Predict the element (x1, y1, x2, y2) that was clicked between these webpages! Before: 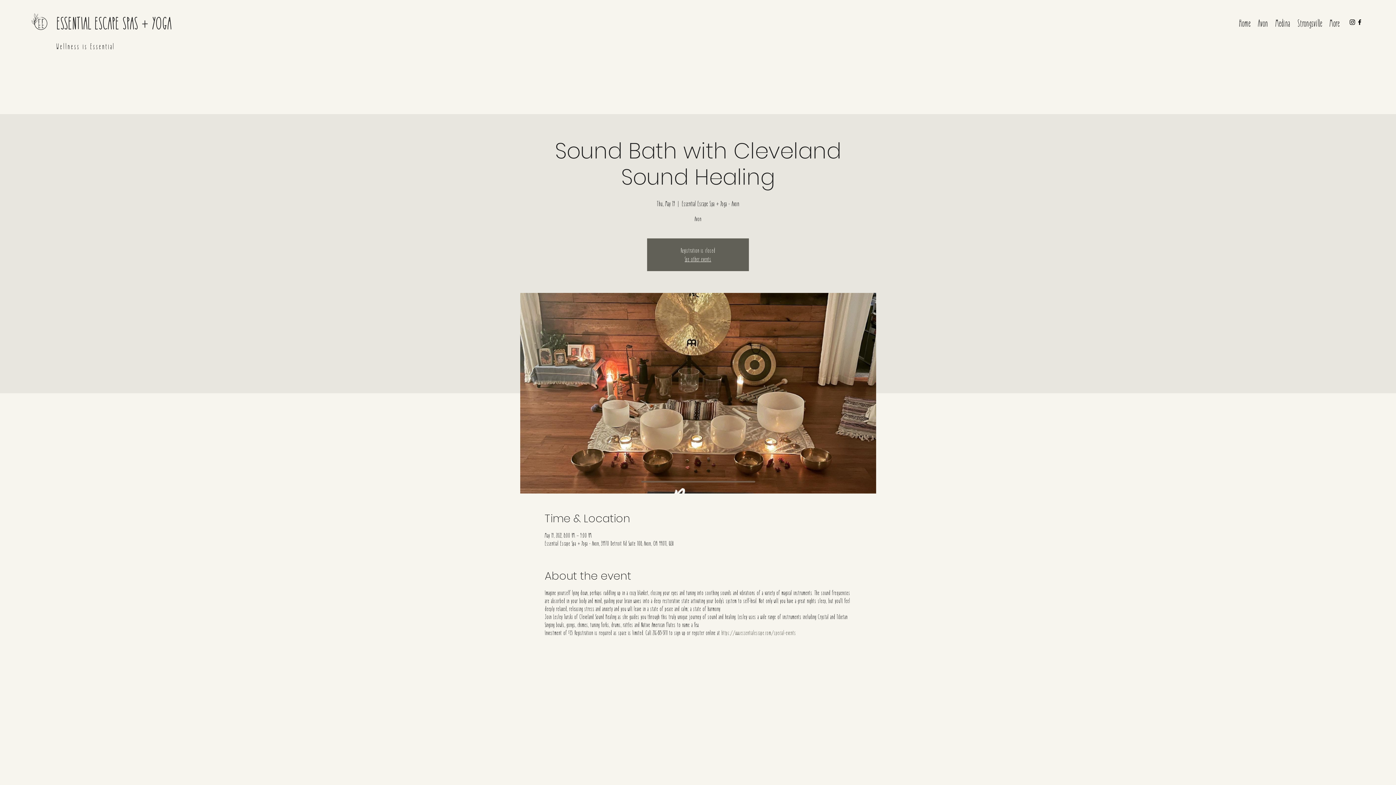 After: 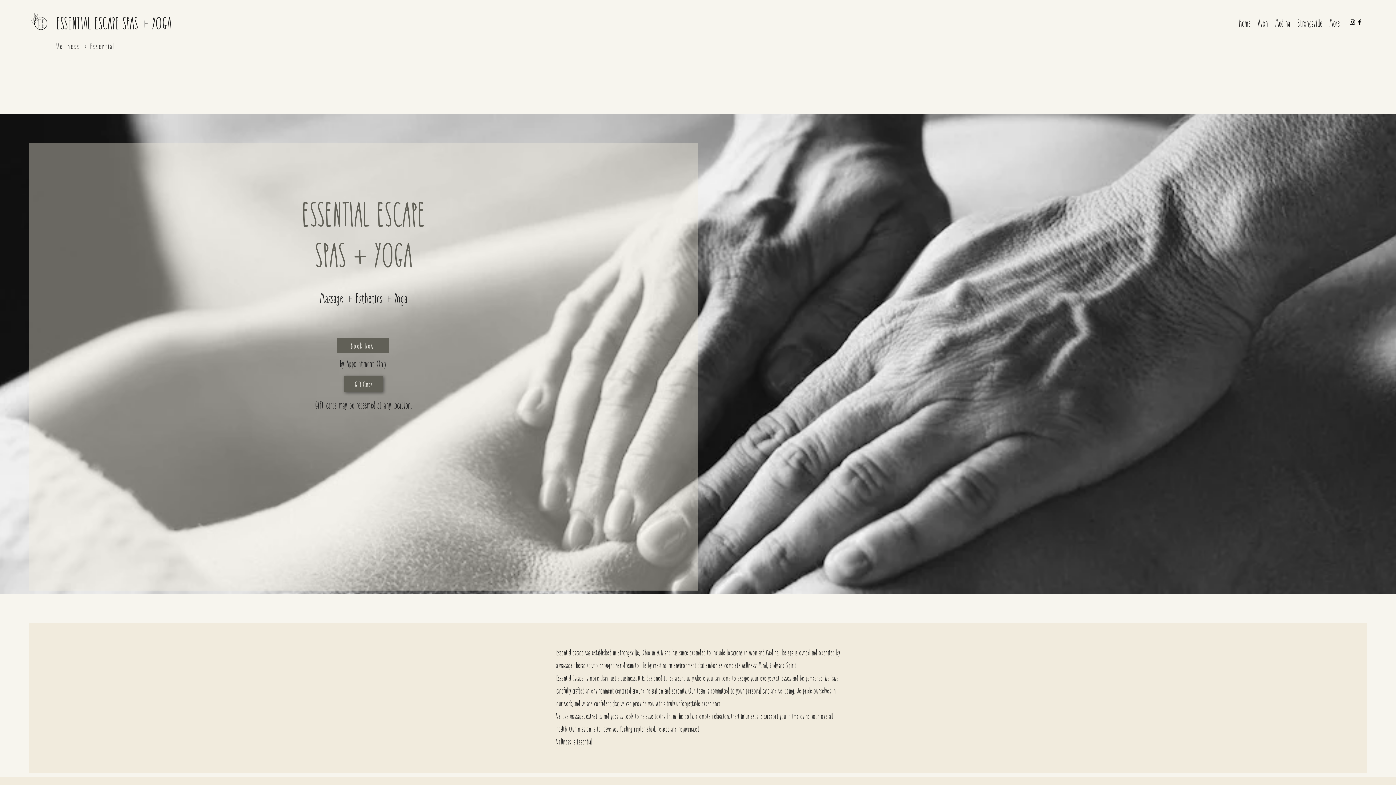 Action: bbox: (29, 10, 50, 32)